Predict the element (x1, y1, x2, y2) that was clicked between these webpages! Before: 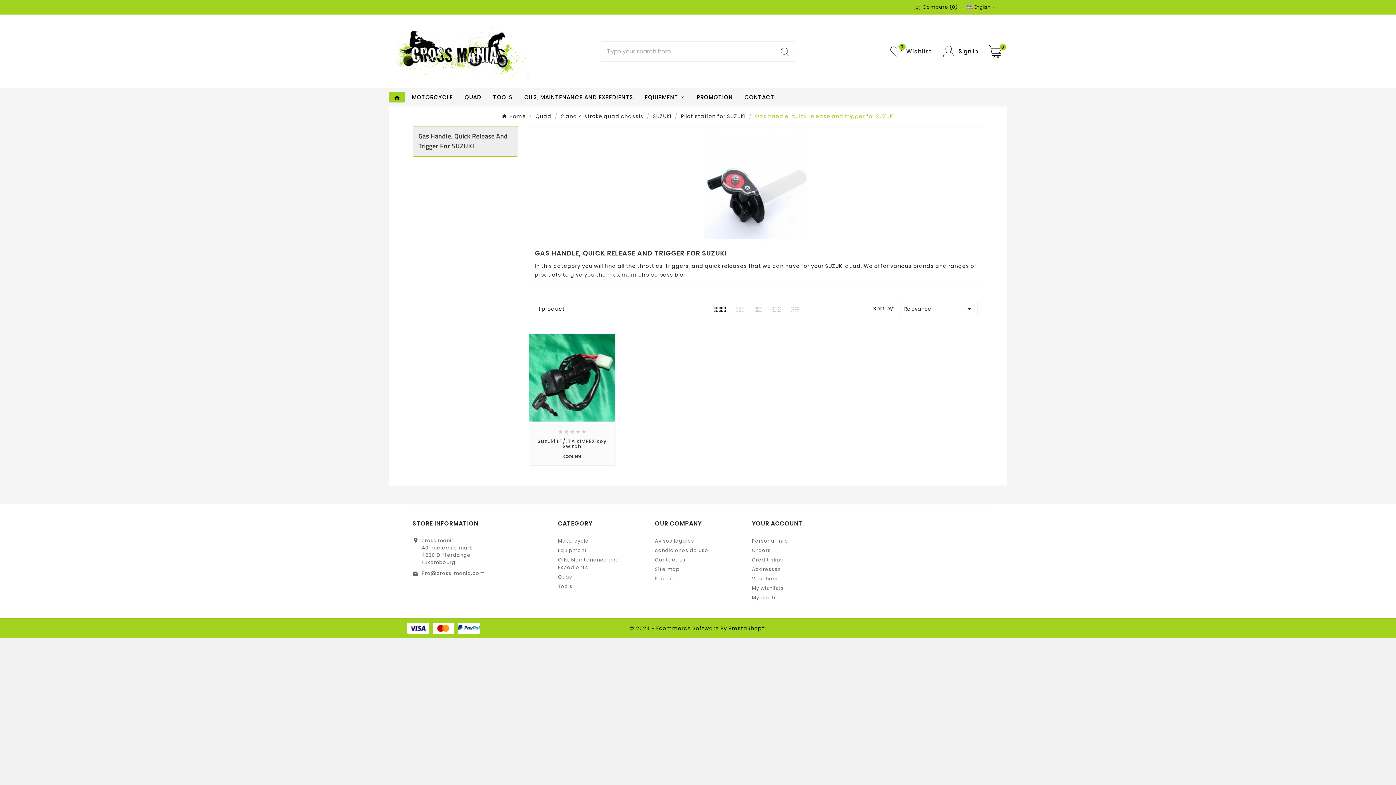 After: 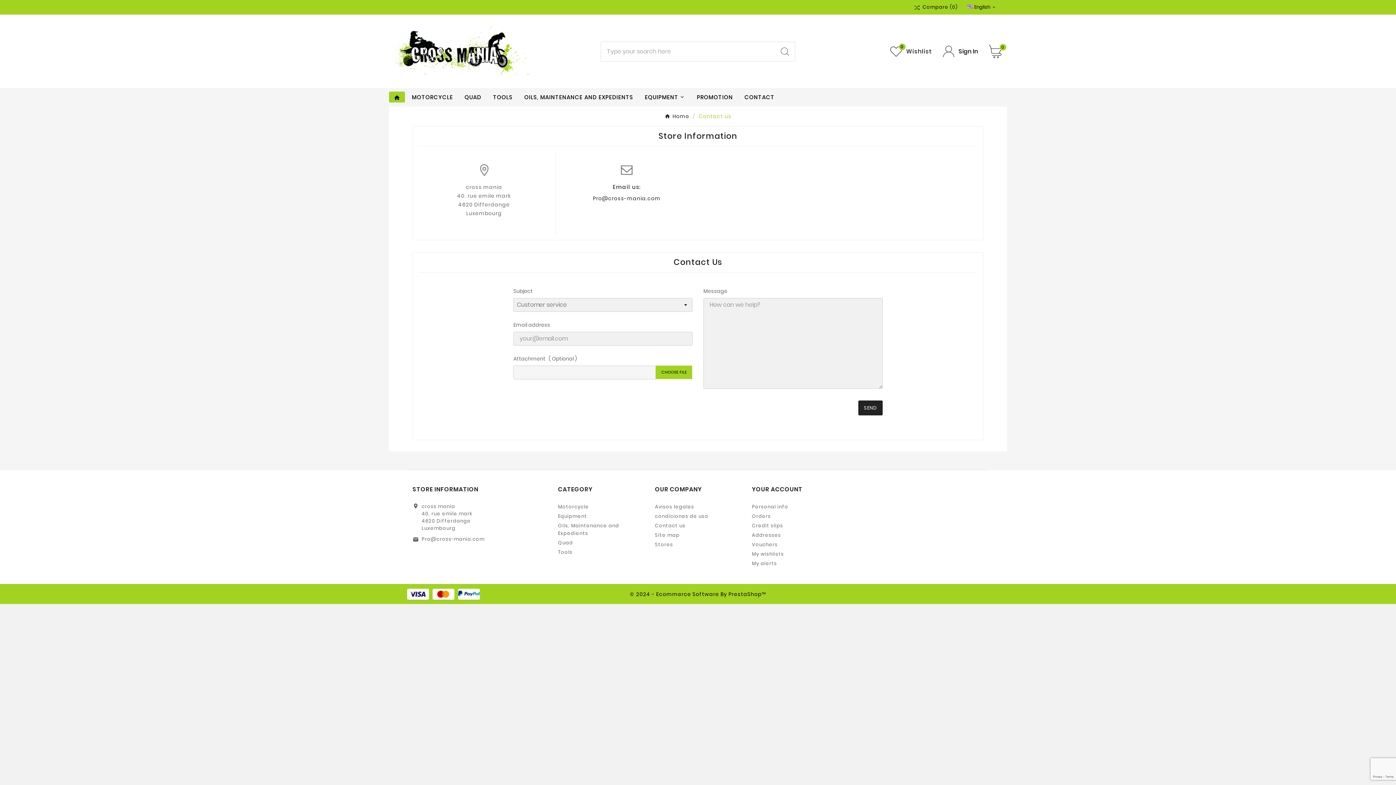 Action: bbox: (740, 88, 779, 106) label: CONTACT